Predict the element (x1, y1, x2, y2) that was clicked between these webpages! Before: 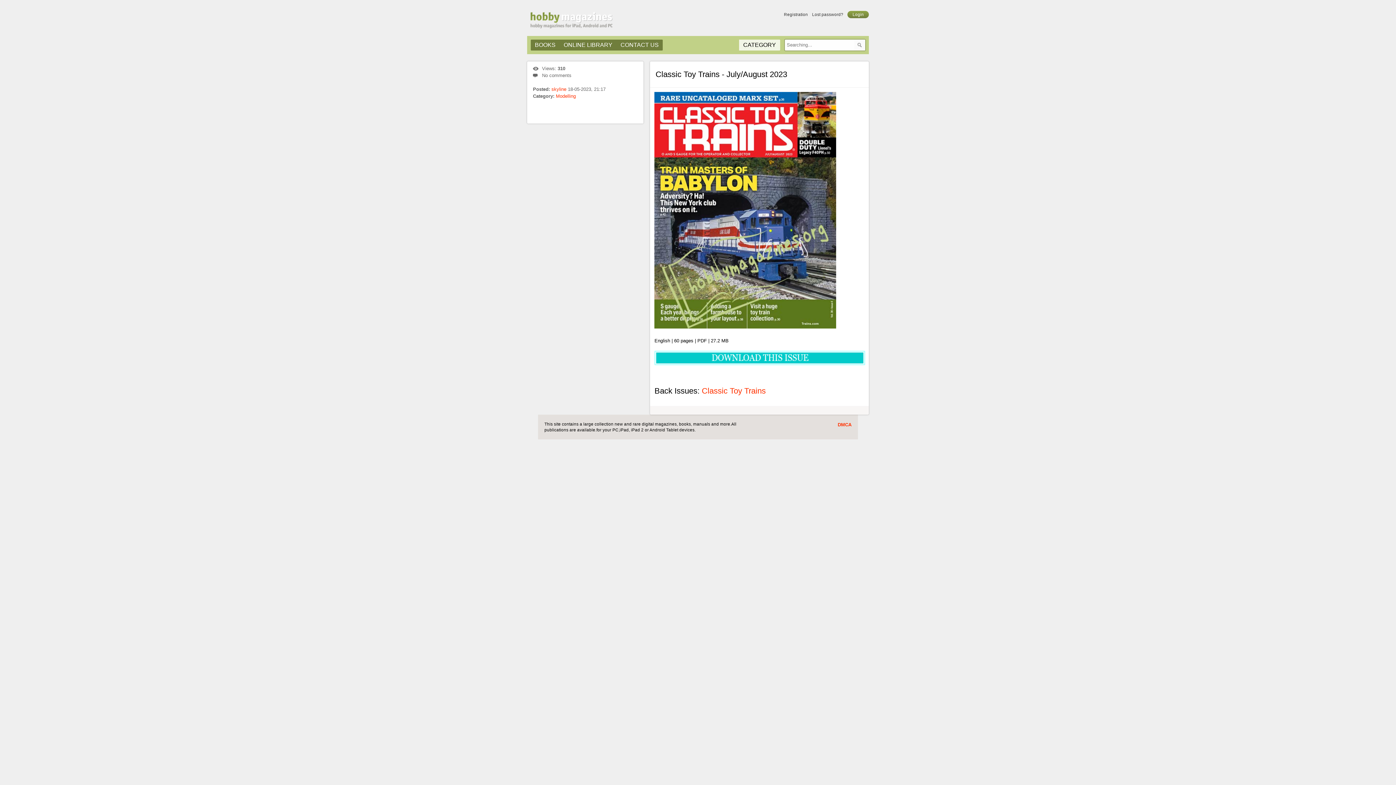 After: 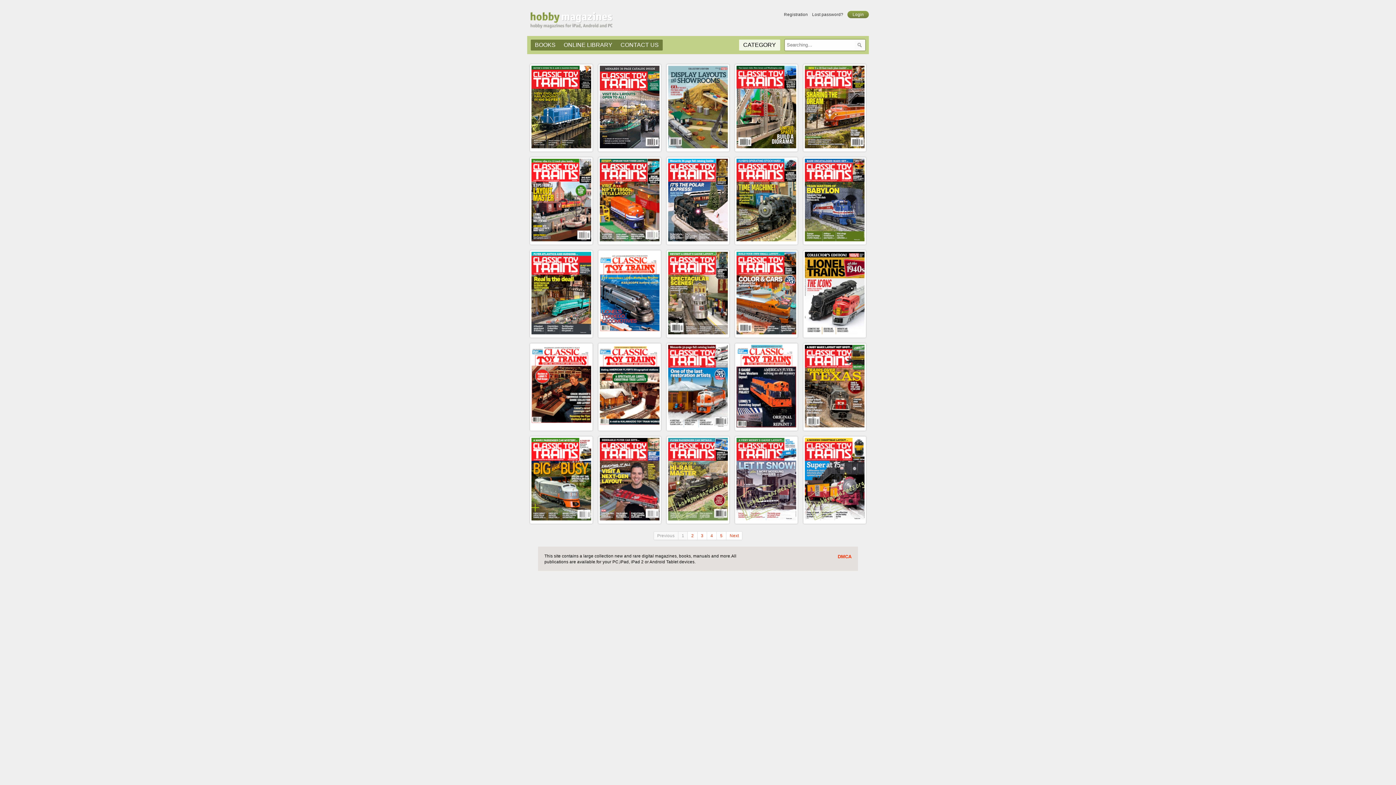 Action: label: Classic Toy Trains bbox: (701, 386, 765, 395)